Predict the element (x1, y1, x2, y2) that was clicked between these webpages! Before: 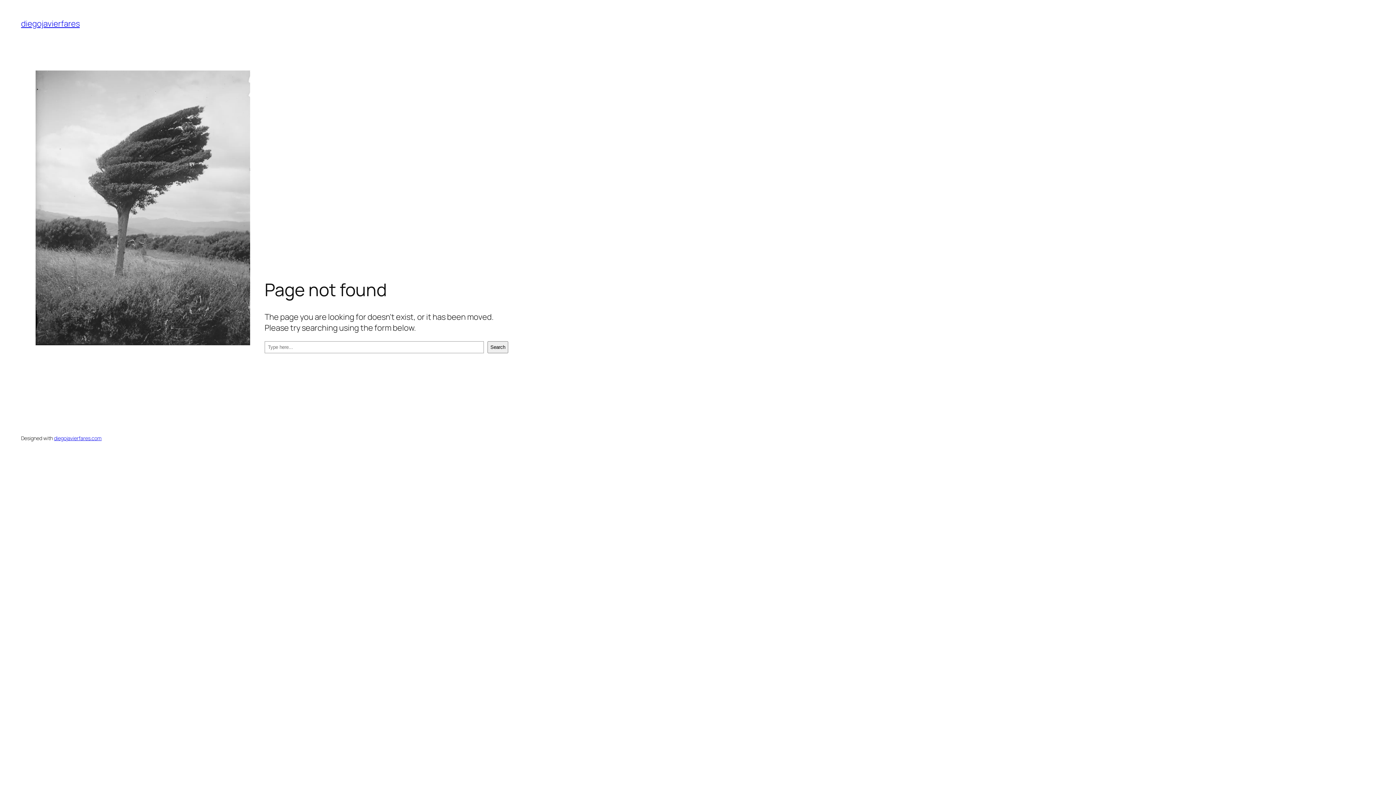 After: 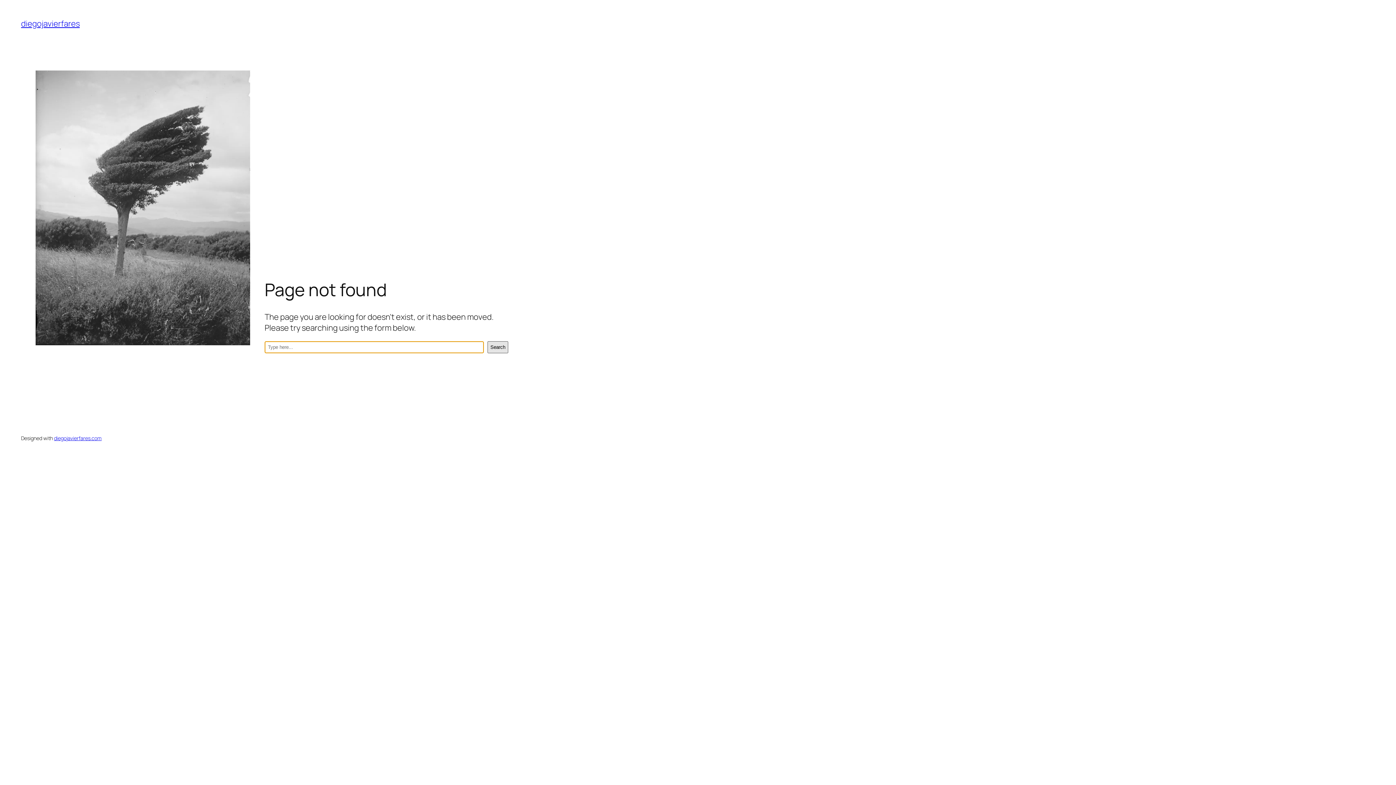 Action: label: Search bbox: (487, 341, 508, 353)